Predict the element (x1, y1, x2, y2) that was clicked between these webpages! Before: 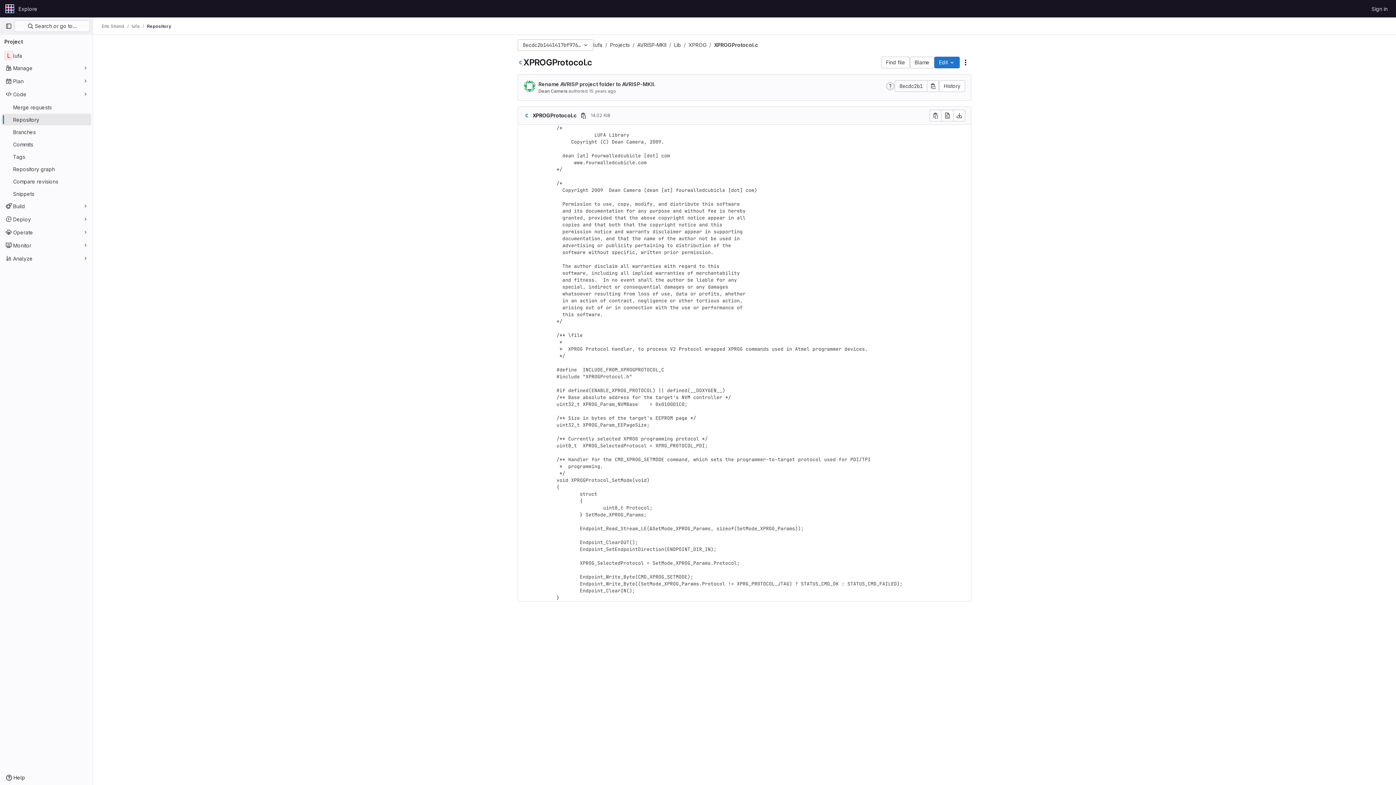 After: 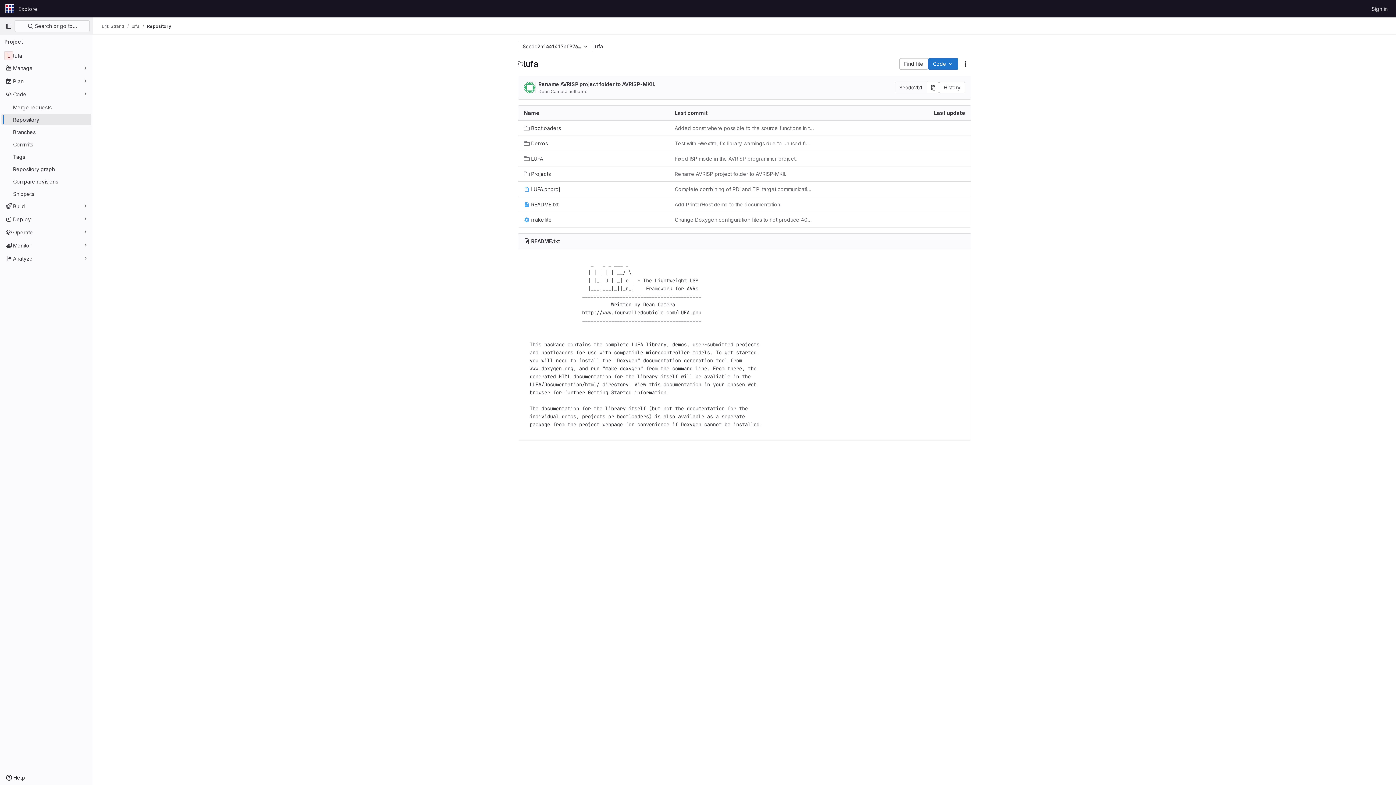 Action: bbox: (593, 41, 602, 48) label: lufa